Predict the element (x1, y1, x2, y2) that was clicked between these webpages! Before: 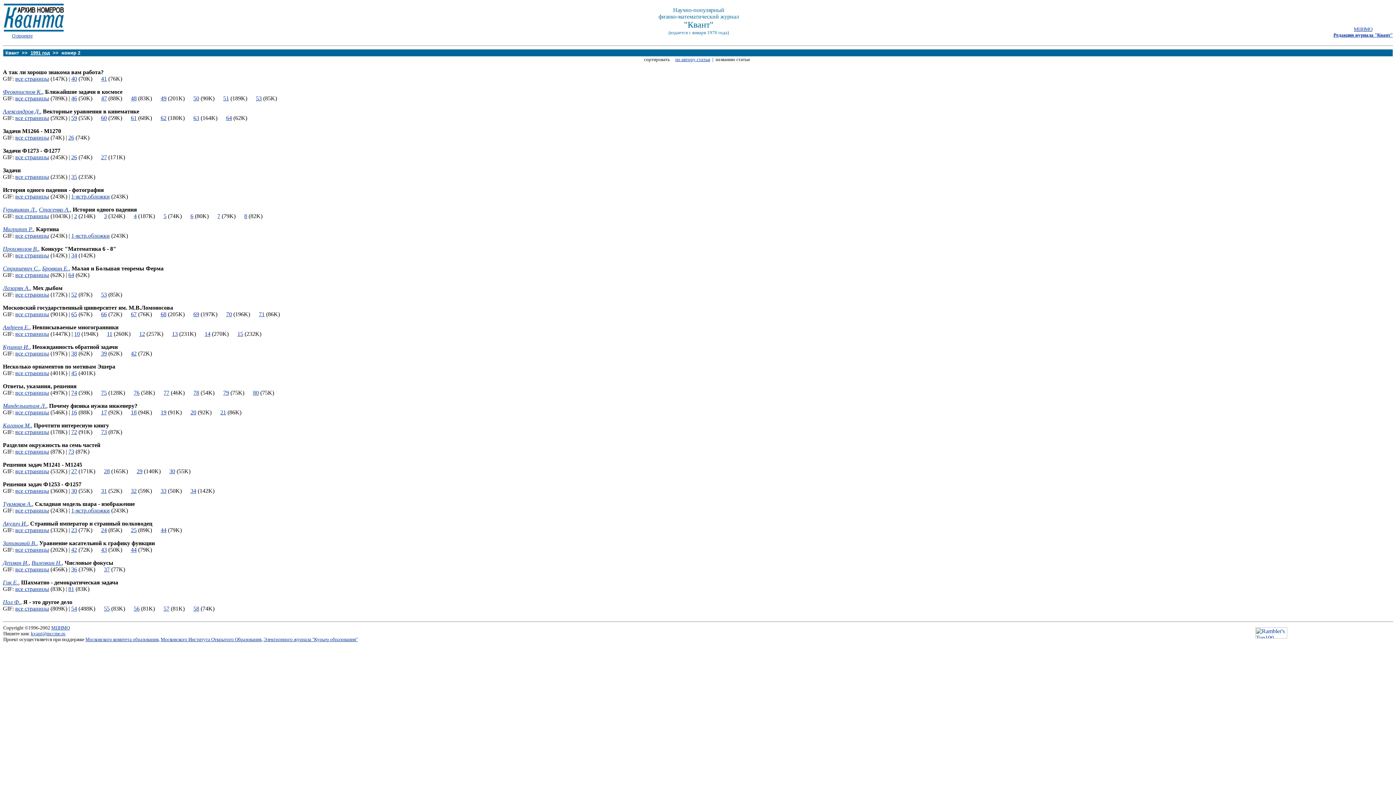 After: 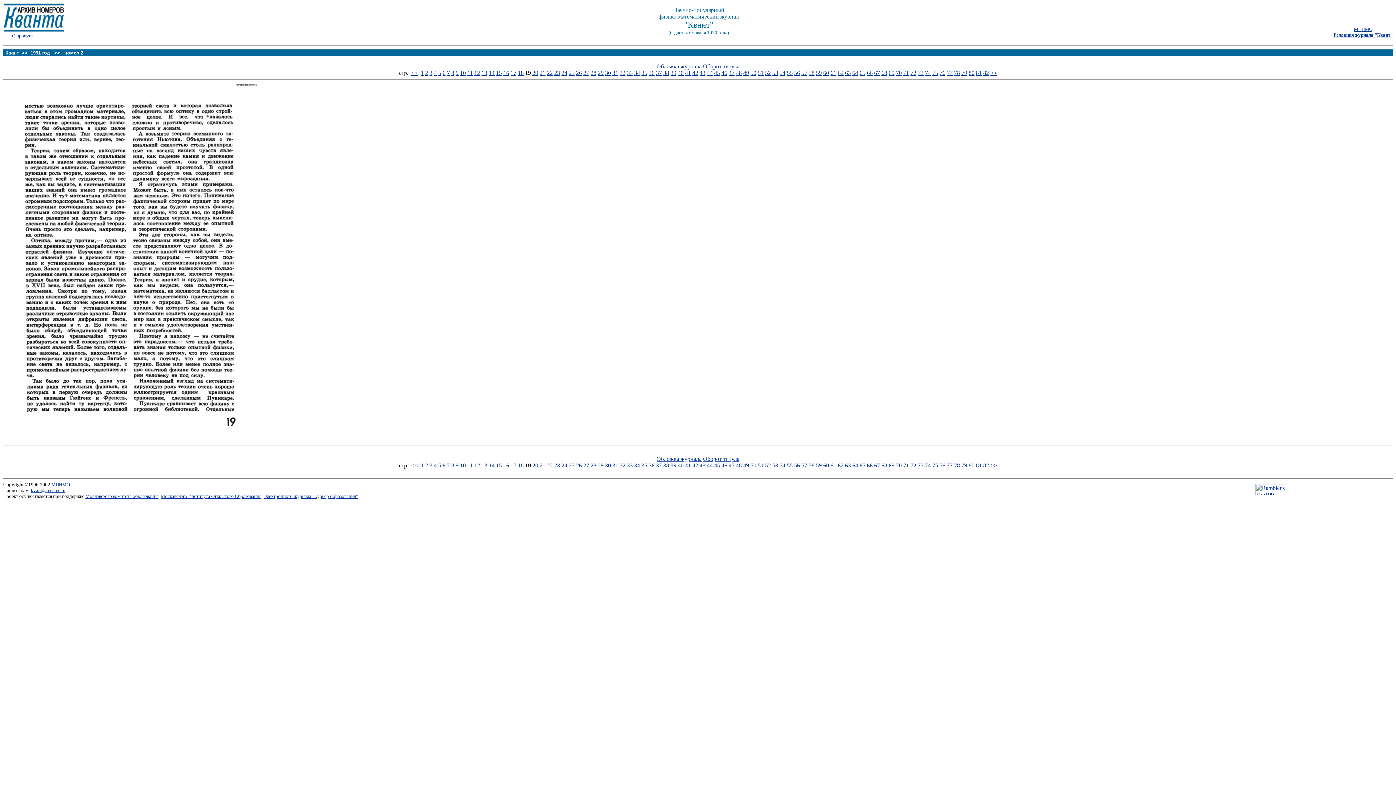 Action: bbox: (160, 409, 166, 415) label: 19